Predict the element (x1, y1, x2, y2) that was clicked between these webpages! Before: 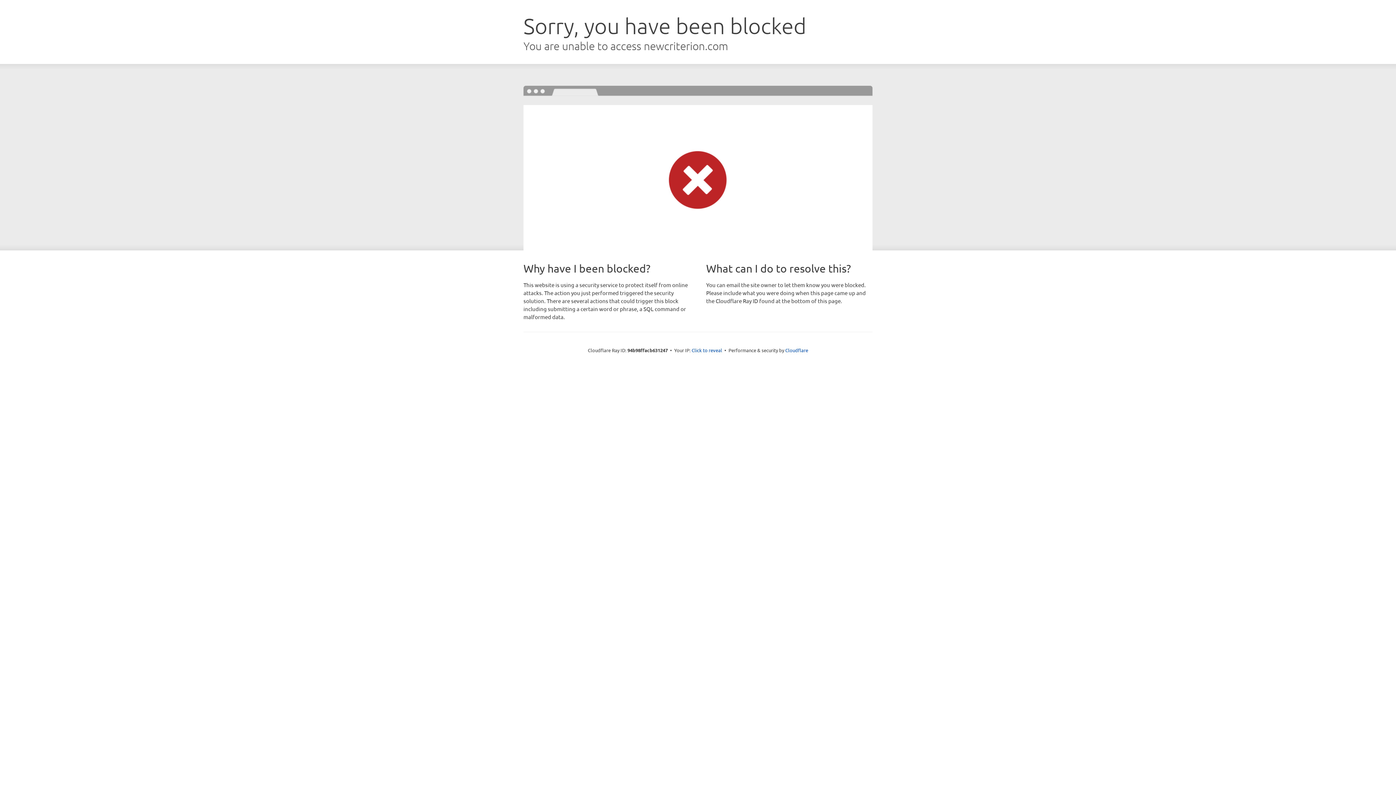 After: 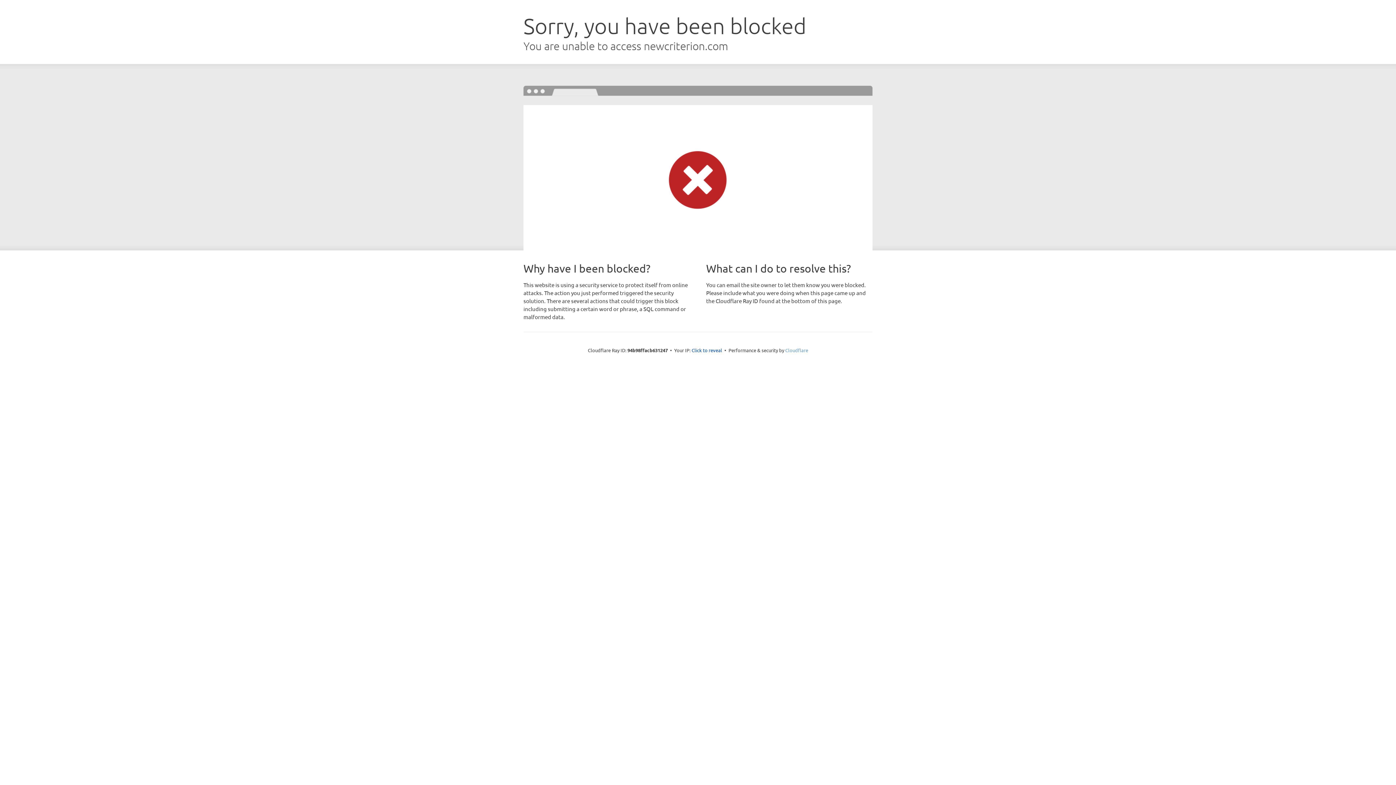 Action: bbox: (785, 347, 808, 353) label: Cloudflare